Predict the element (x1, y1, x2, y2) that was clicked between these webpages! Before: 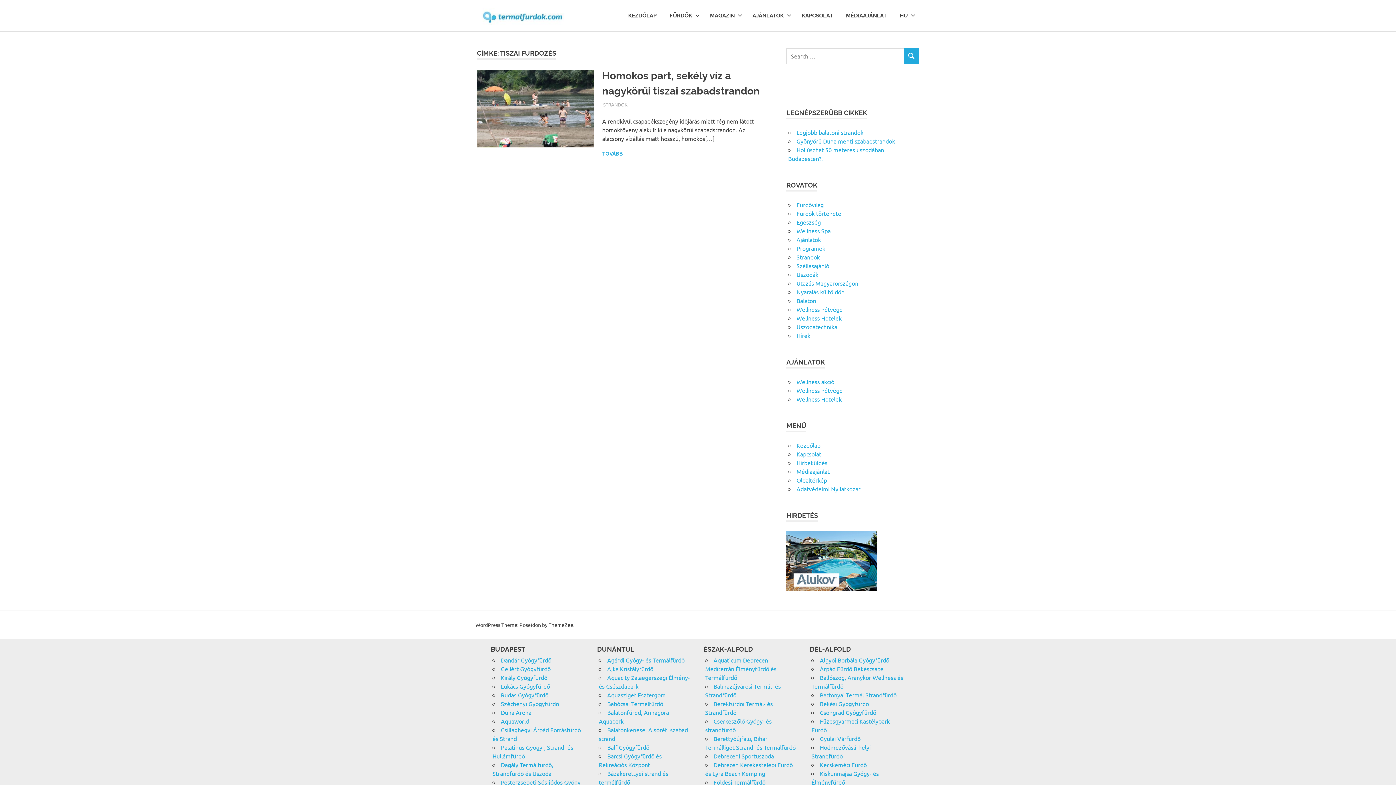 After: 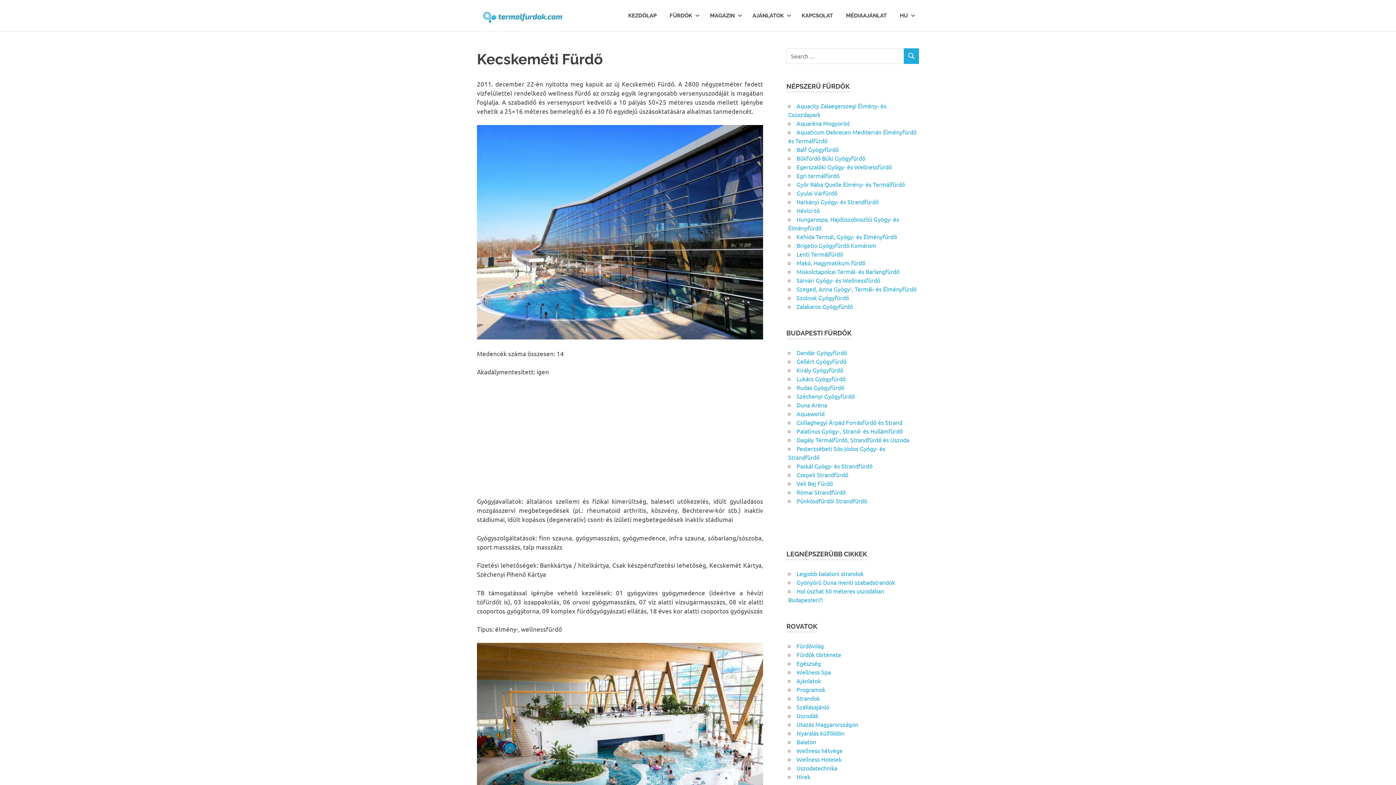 Action: bbox: (820, 761, 867, 768) label: Kecskeméti Fürdő